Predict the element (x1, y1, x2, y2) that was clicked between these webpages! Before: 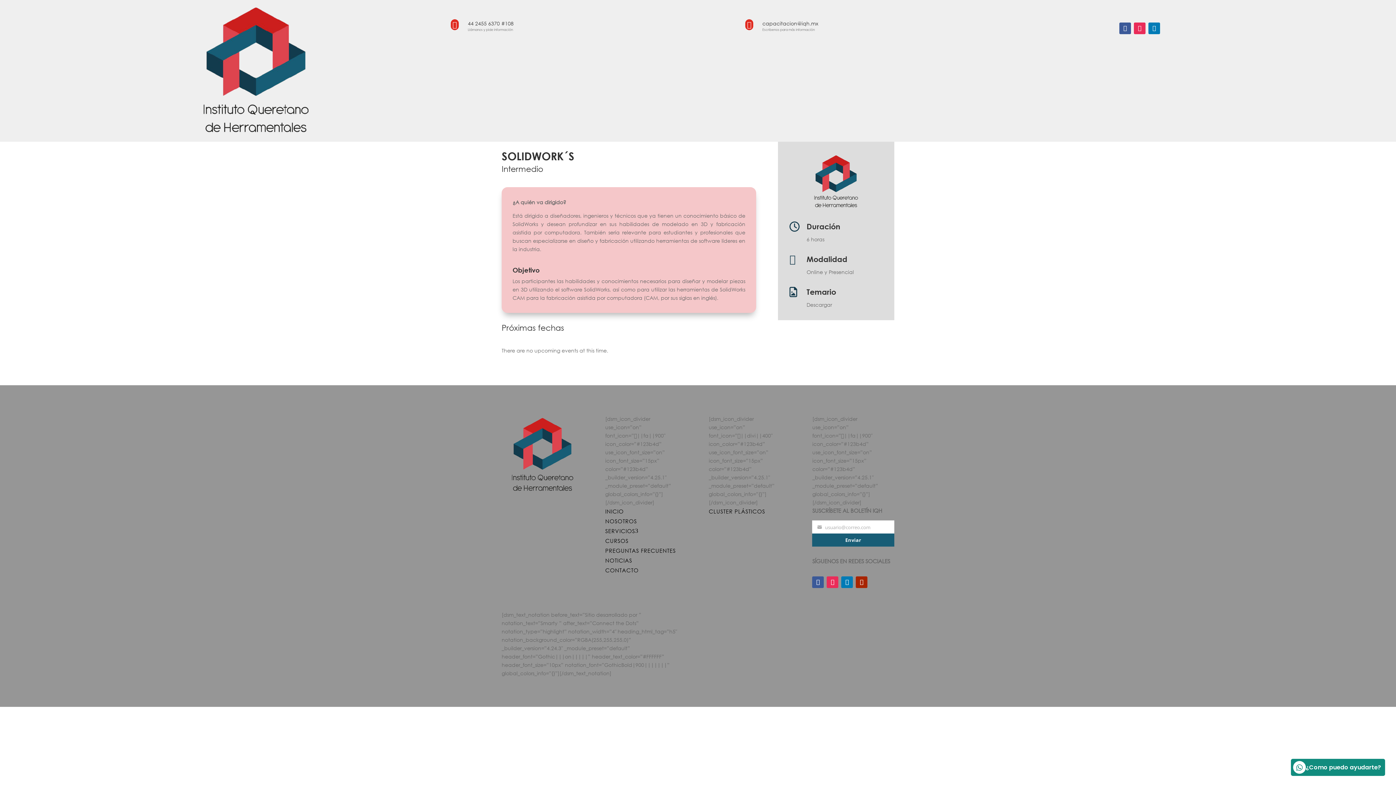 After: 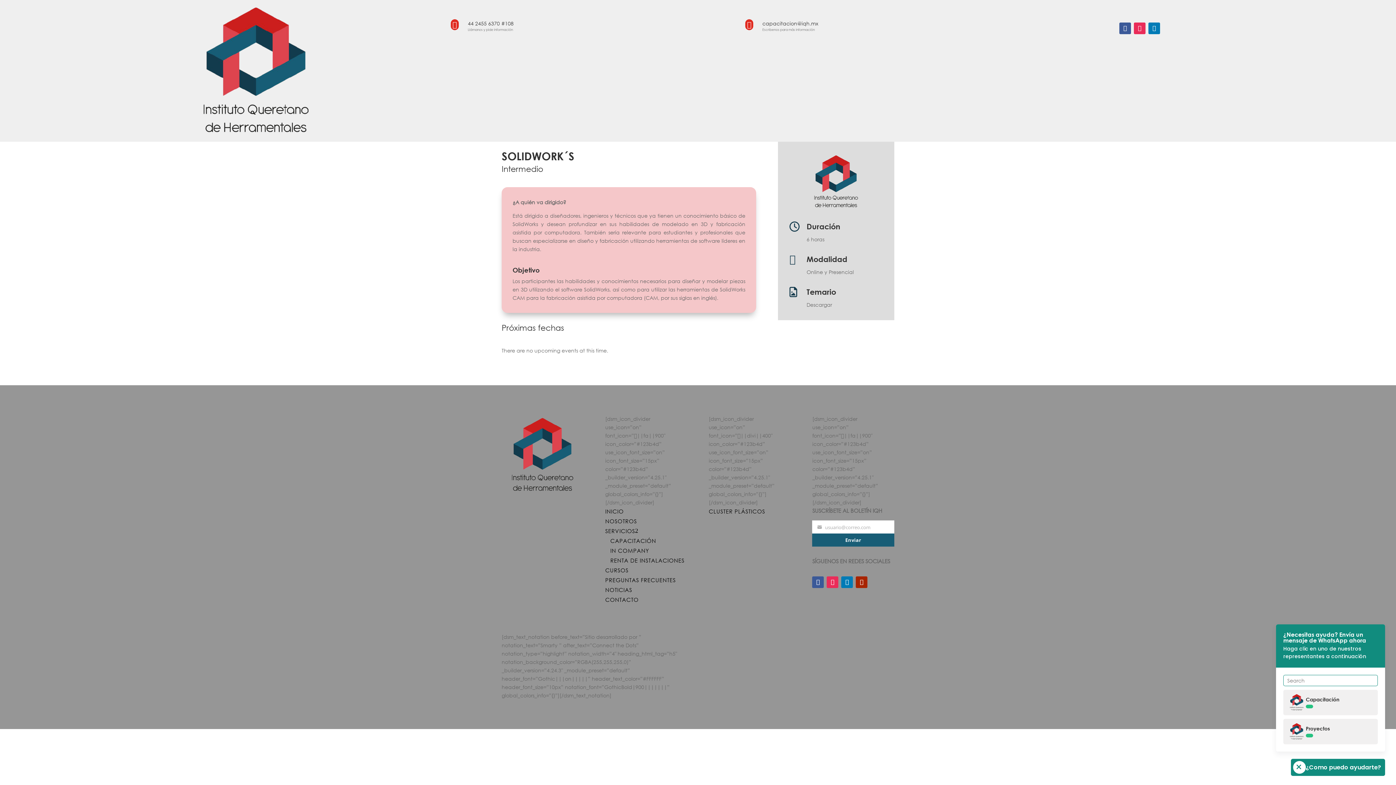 Action: bbox: (605, 526, 638, 535) label: SERVICIOS
3